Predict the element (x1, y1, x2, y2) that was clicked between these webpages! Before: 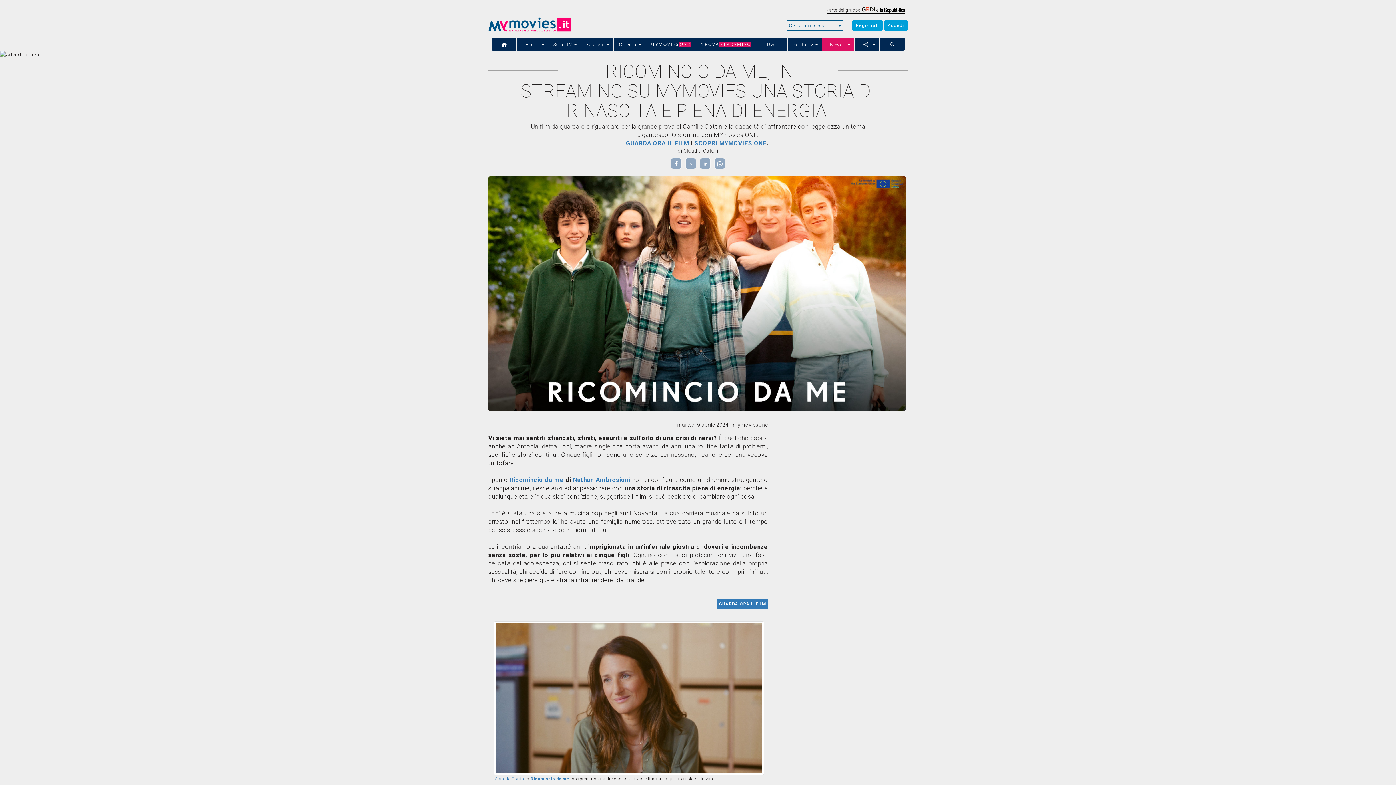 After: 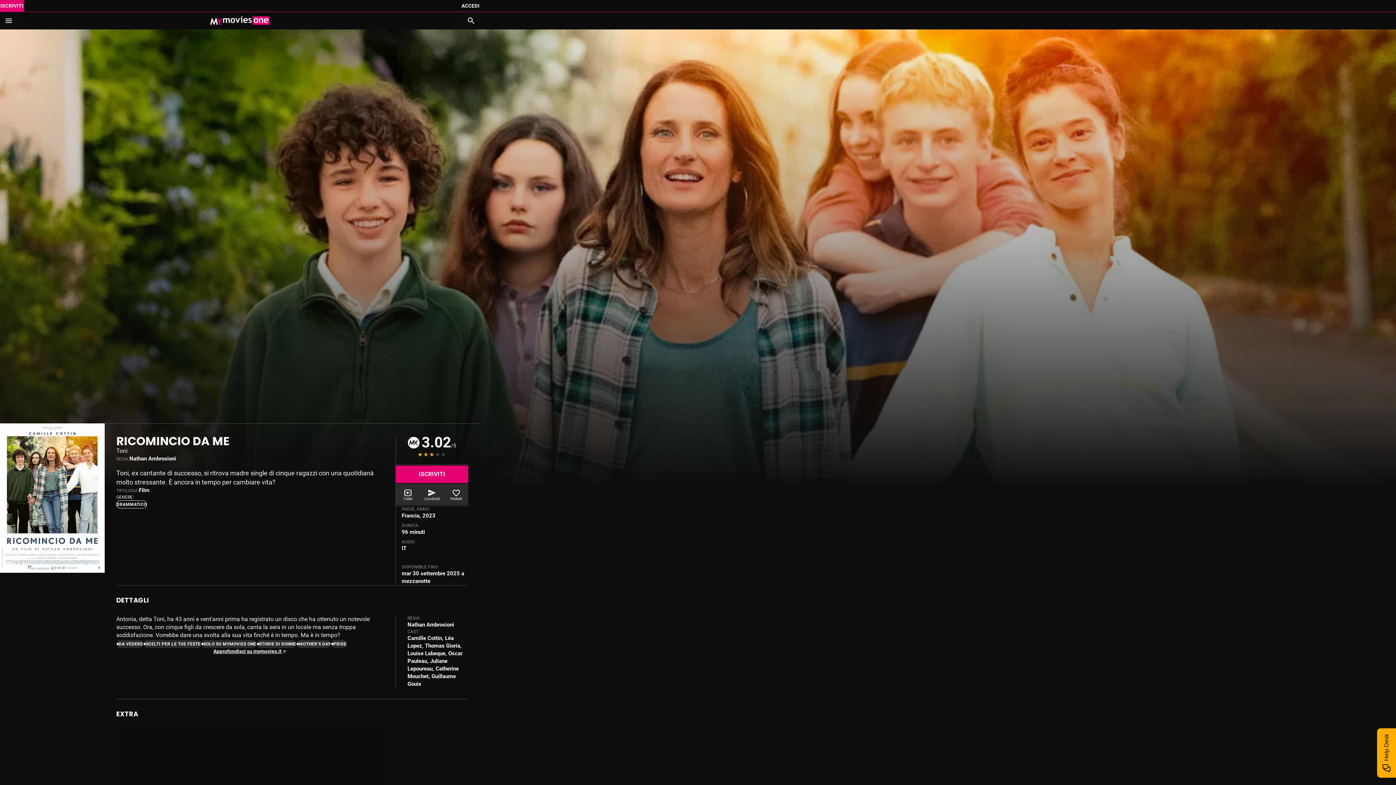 Action: label: GUARDA ORA IL FILM bbox: (717, 598, 768, 609)